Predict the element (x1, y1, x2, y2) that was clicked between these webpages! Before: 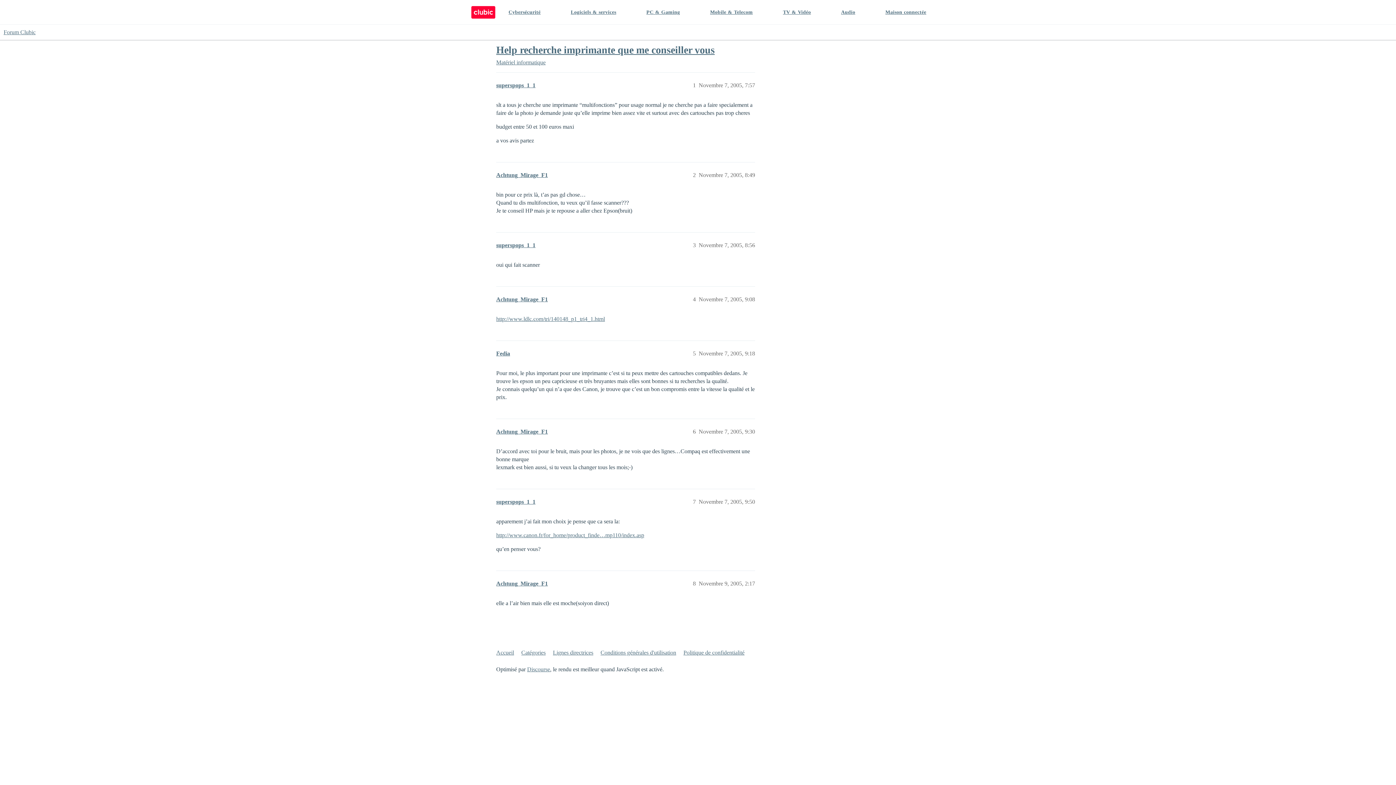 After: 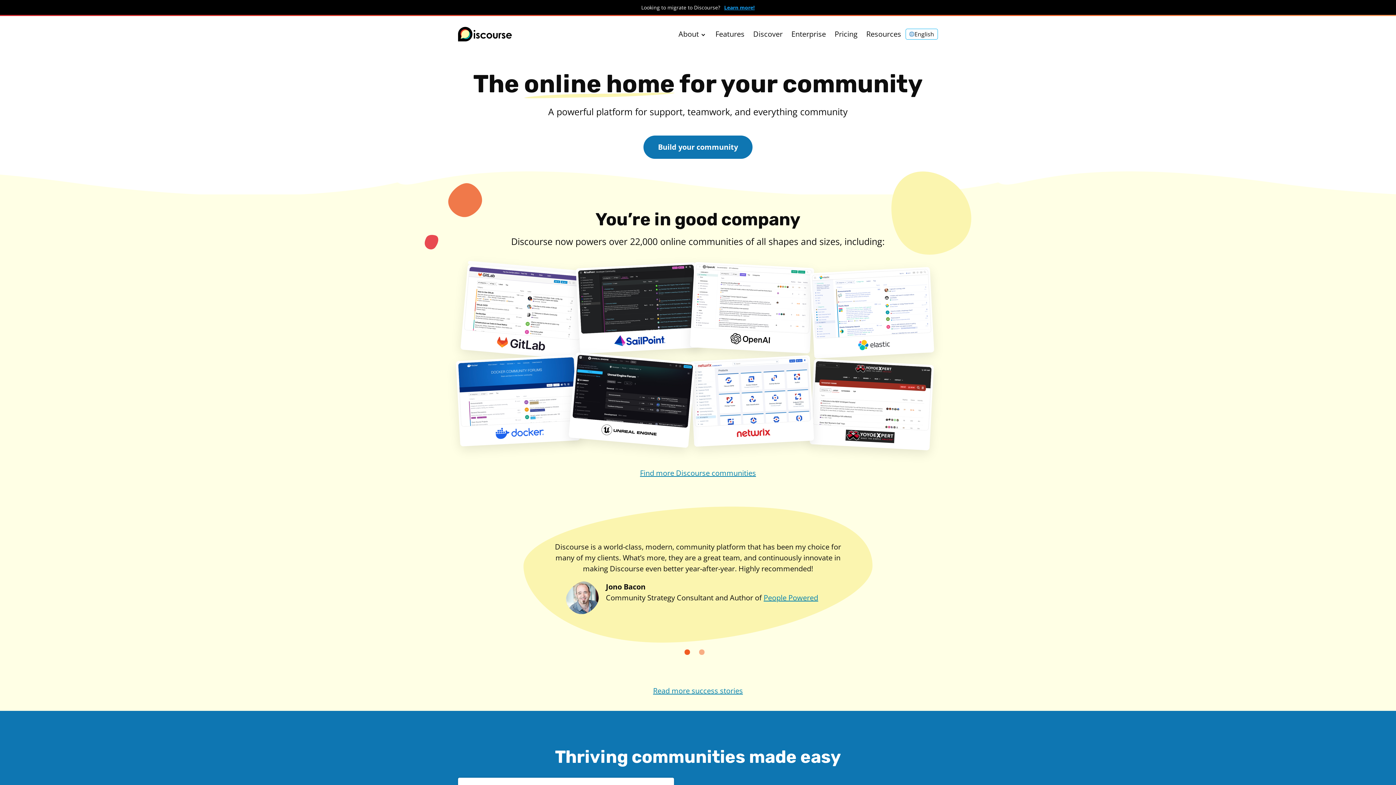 Action: label: Discourse bbox: (527, 666, 550, 672)